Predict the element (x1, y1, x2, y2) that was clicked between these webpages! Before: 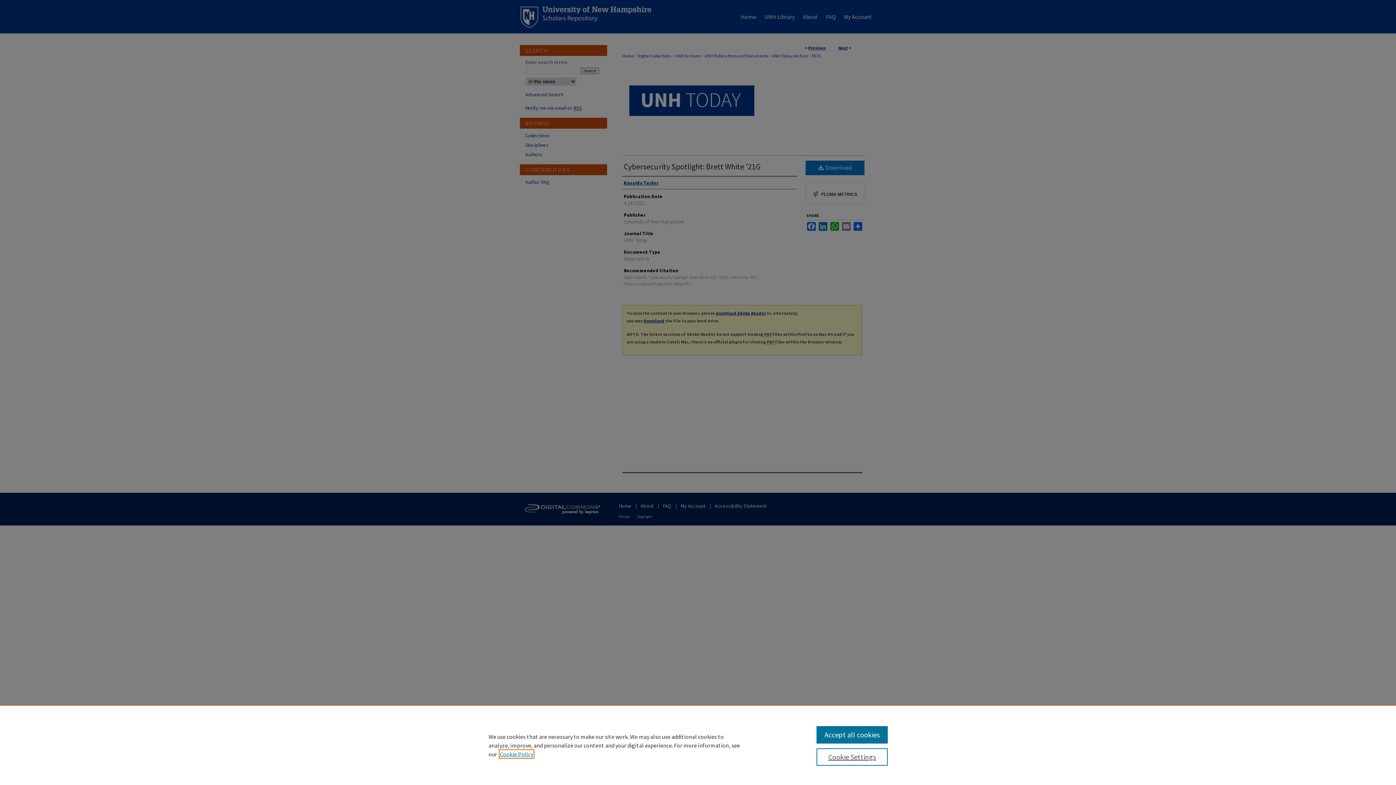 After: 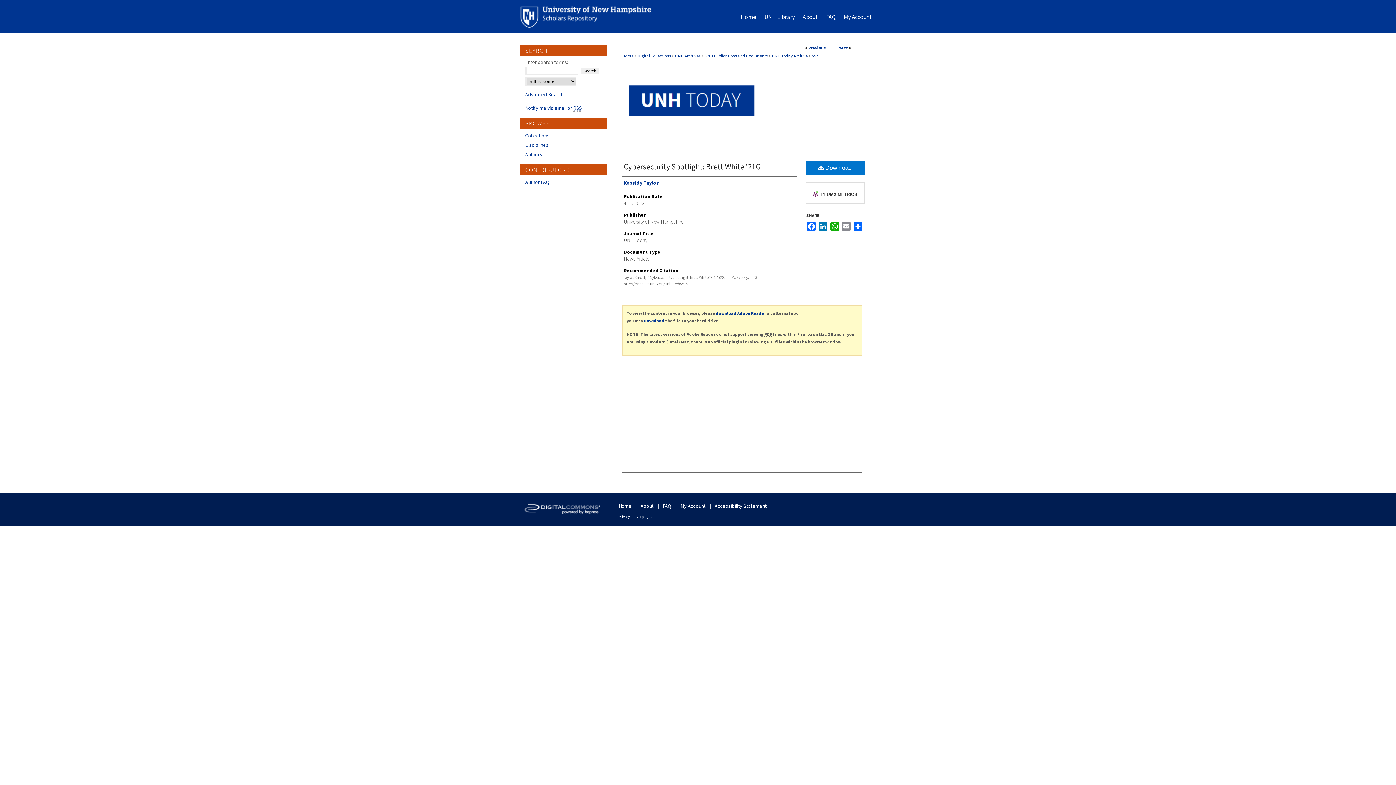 Action: label: Accept all cookies bbox: (816, 726, 887, 744)